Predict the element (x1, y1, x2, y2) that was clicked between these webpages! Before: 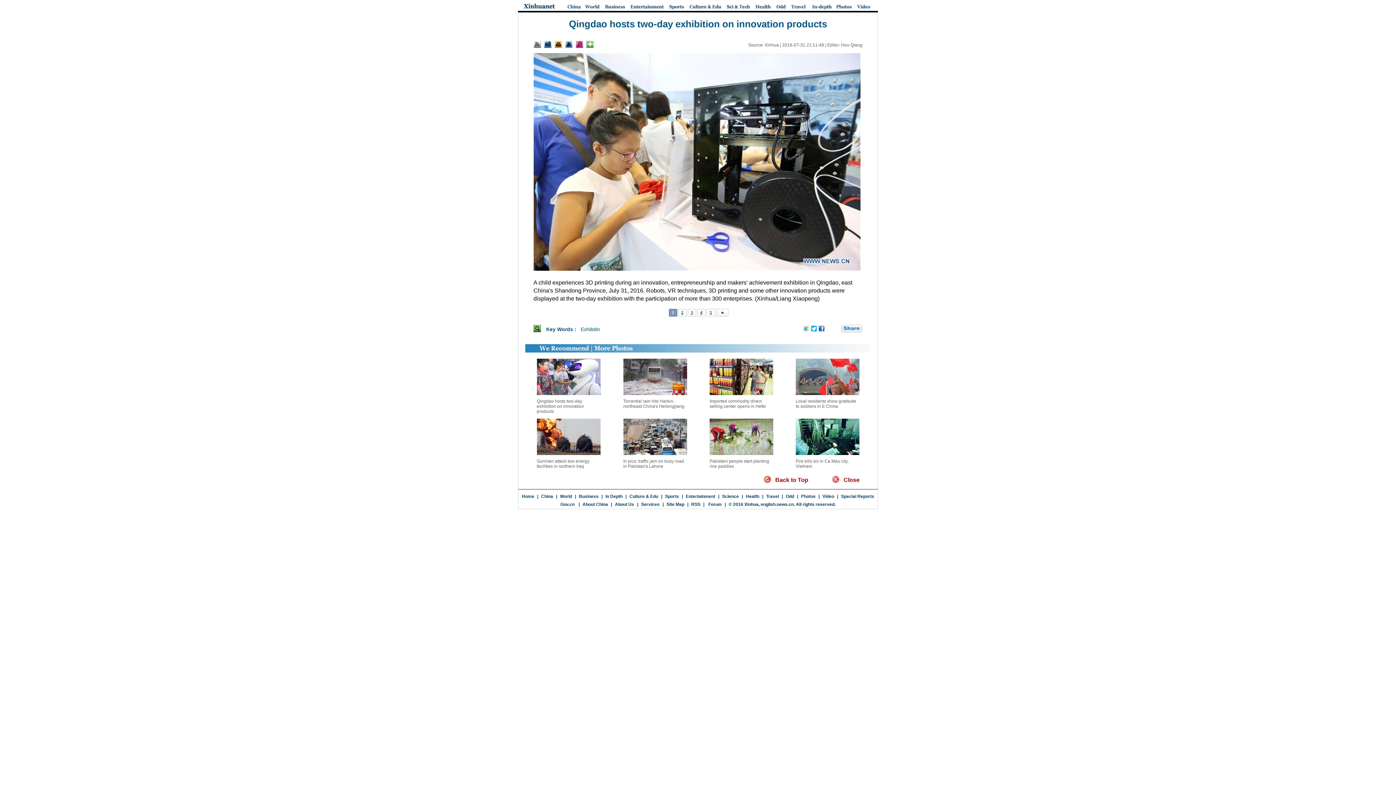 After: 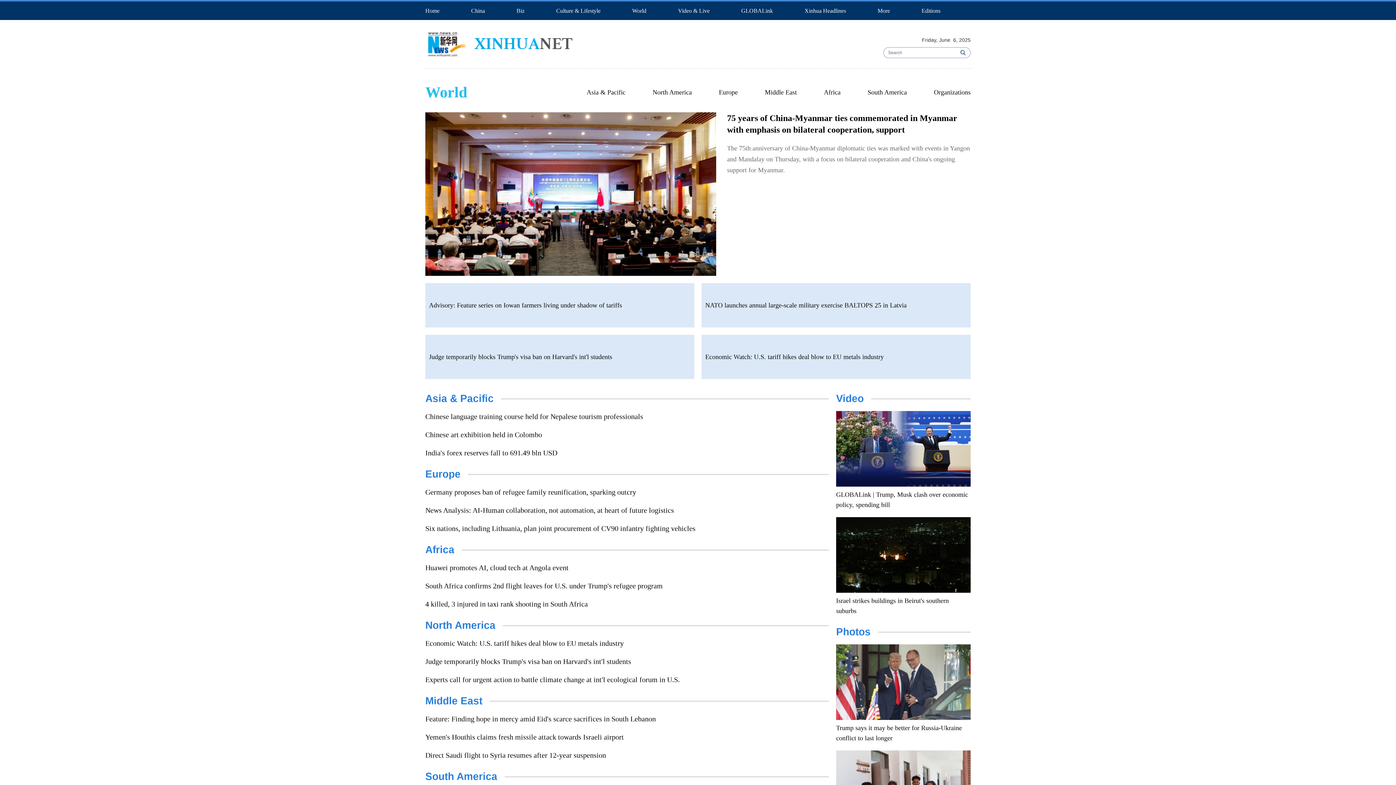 Action: label: World bbox: (560, 494, 572, 499)